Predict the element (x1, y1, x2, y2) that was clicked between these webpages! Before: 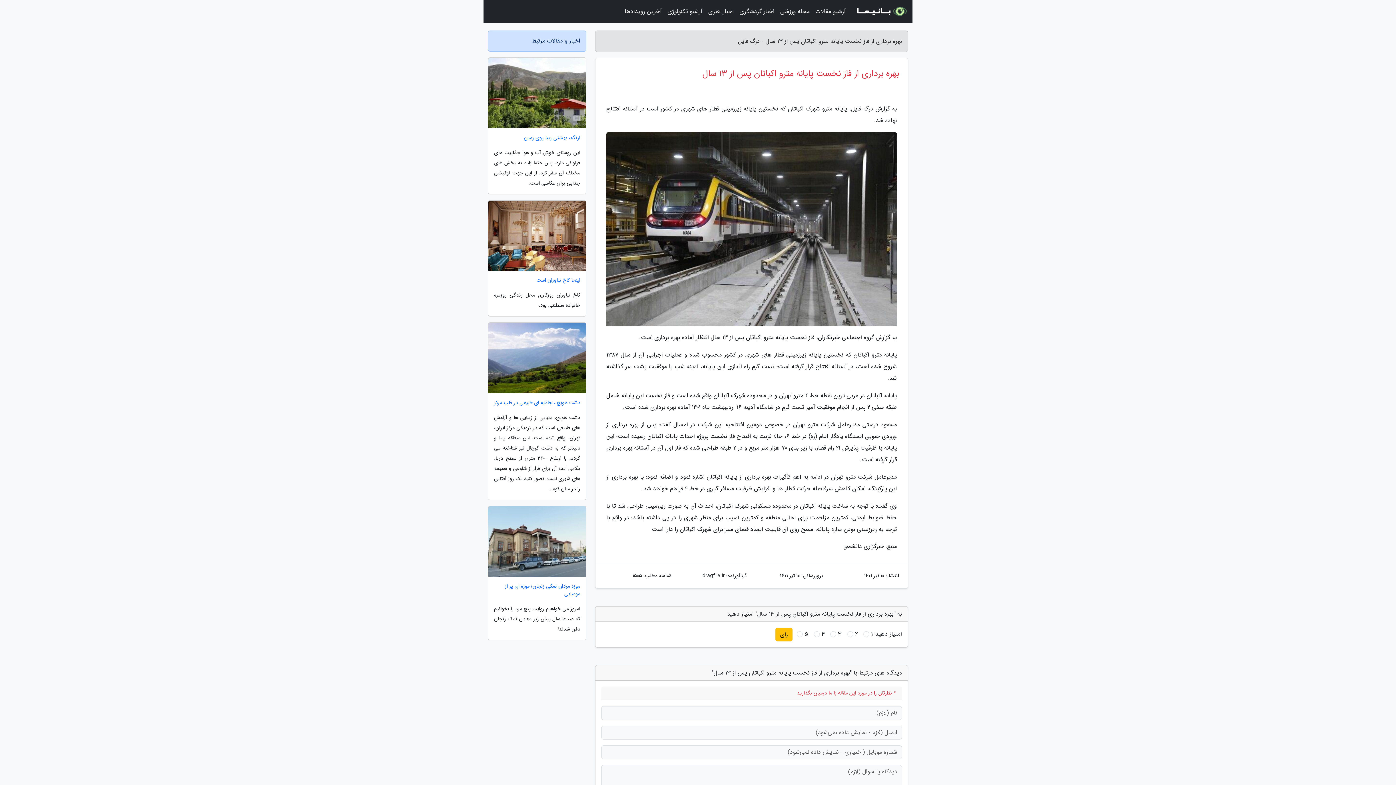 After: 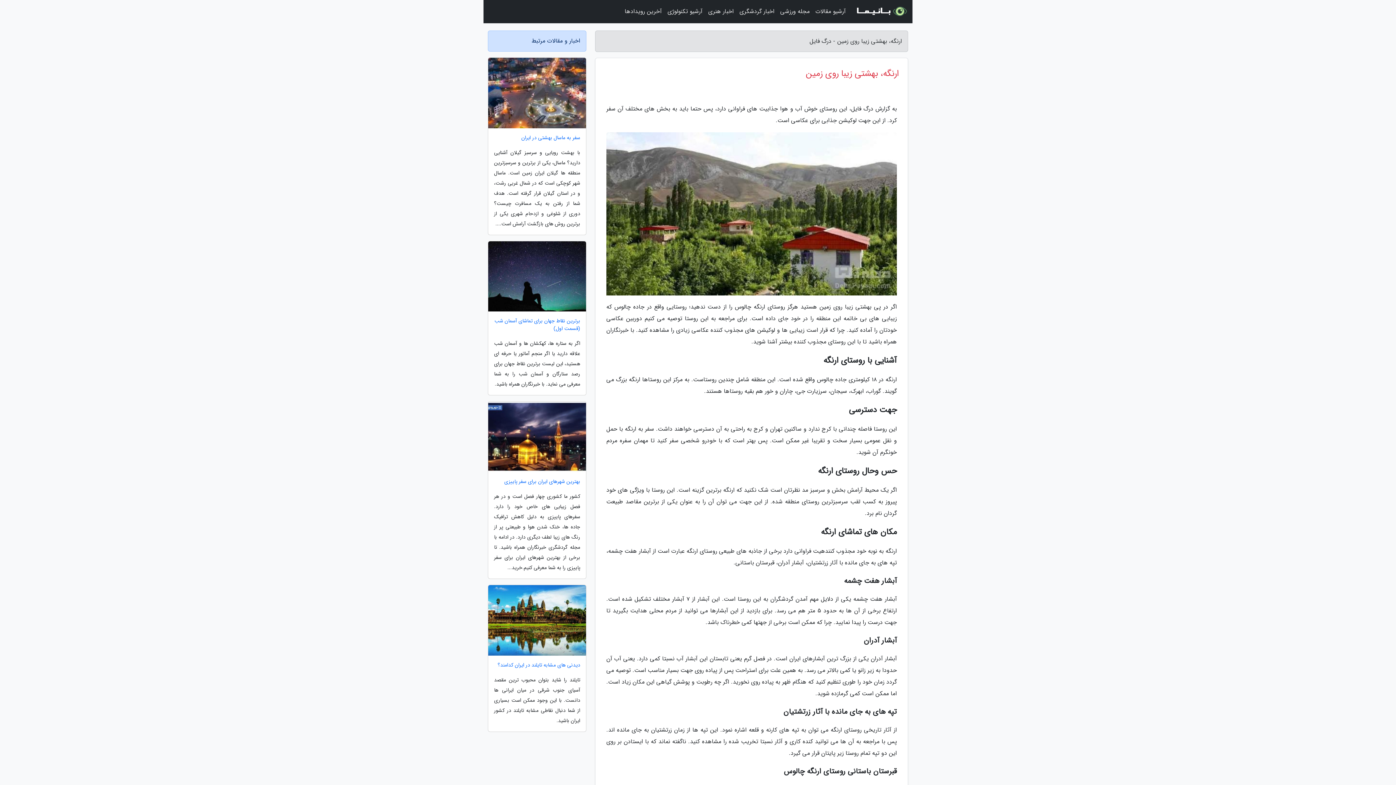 Action: label: ارنگه، بهشتی زیبا روی زمین bbox: (488, 134, 586, 141)